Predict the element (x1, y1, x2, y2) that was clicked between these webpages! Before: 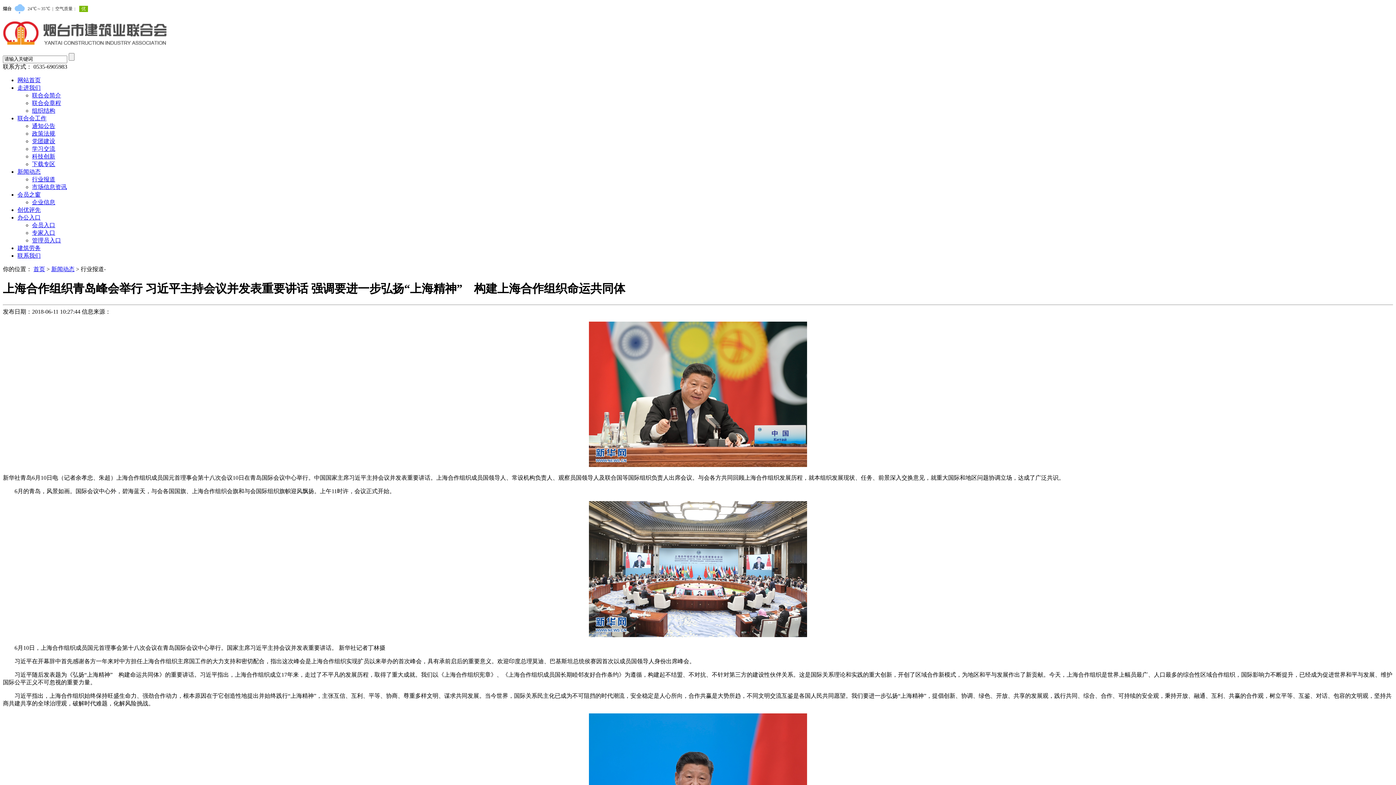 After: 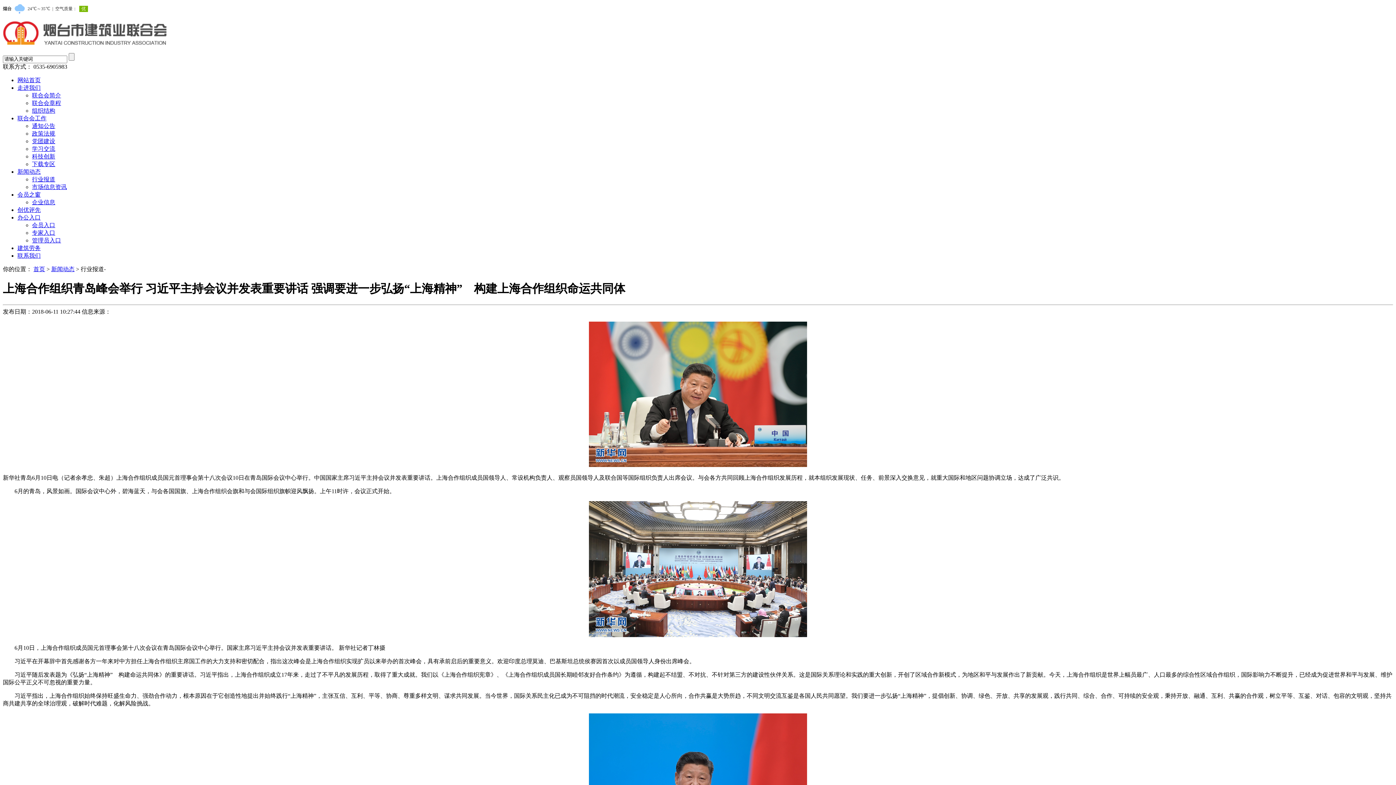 Action: label: 管理员入口 bbox: (32, 237, 61, 243)